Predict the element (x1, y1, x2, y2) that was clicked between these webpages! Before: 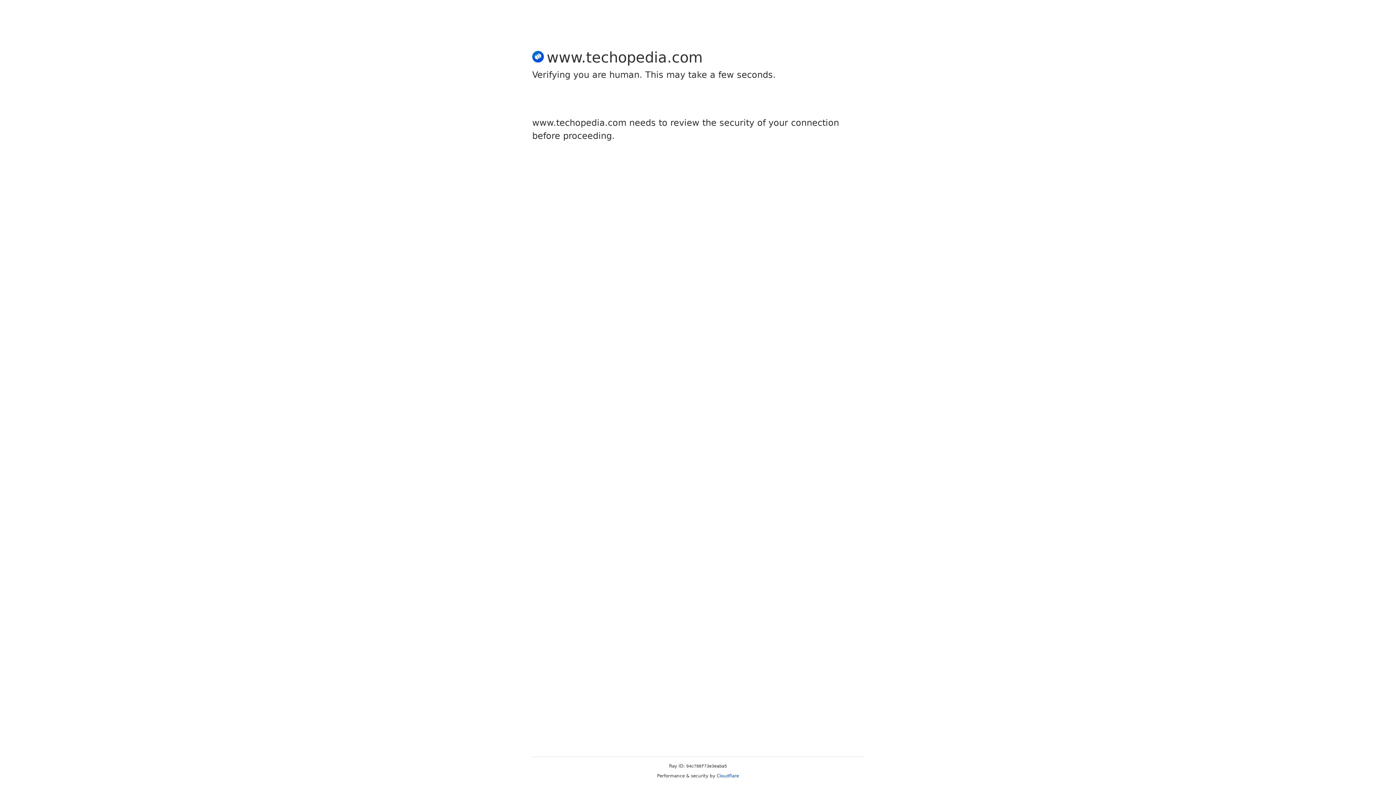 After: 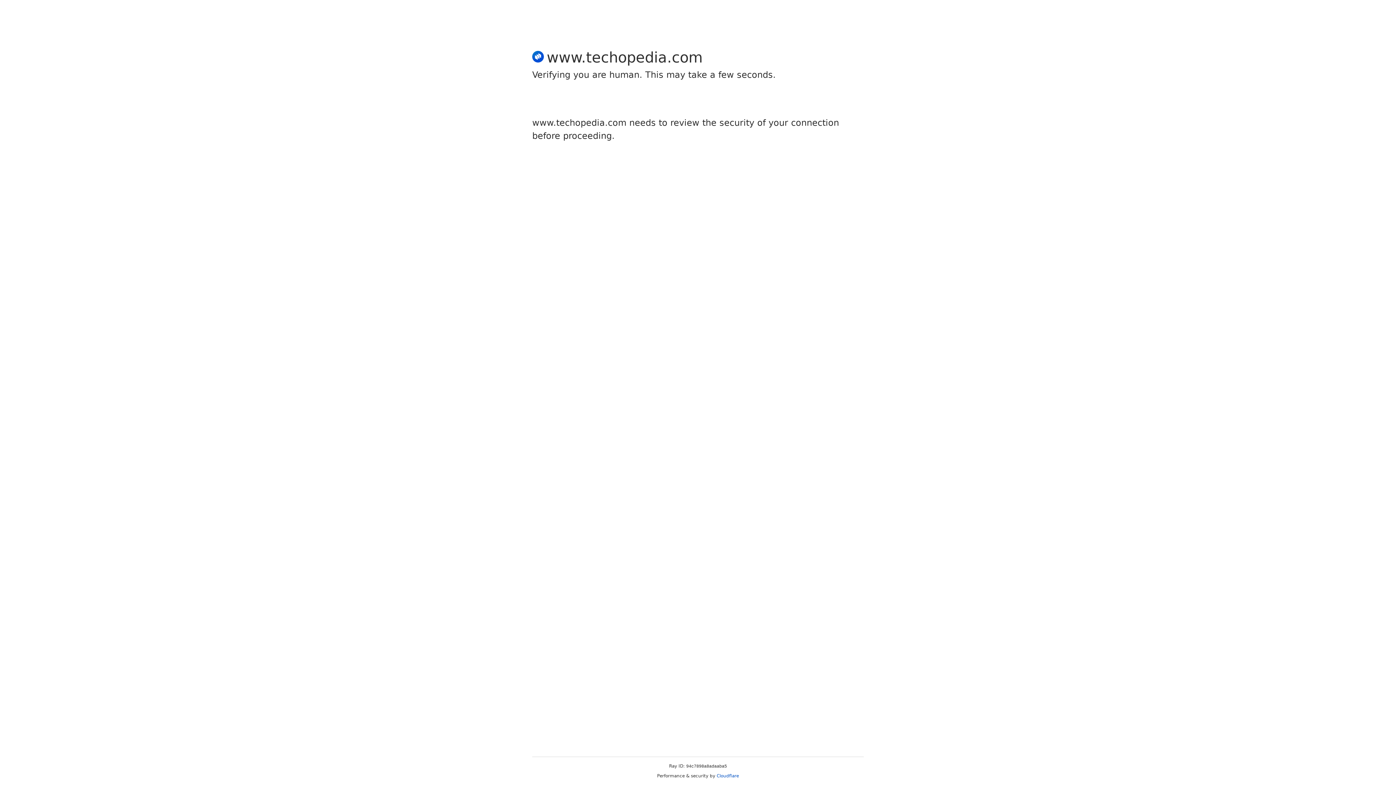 Action: label: Cloudflare bbox: (716, 773, 739, 778)